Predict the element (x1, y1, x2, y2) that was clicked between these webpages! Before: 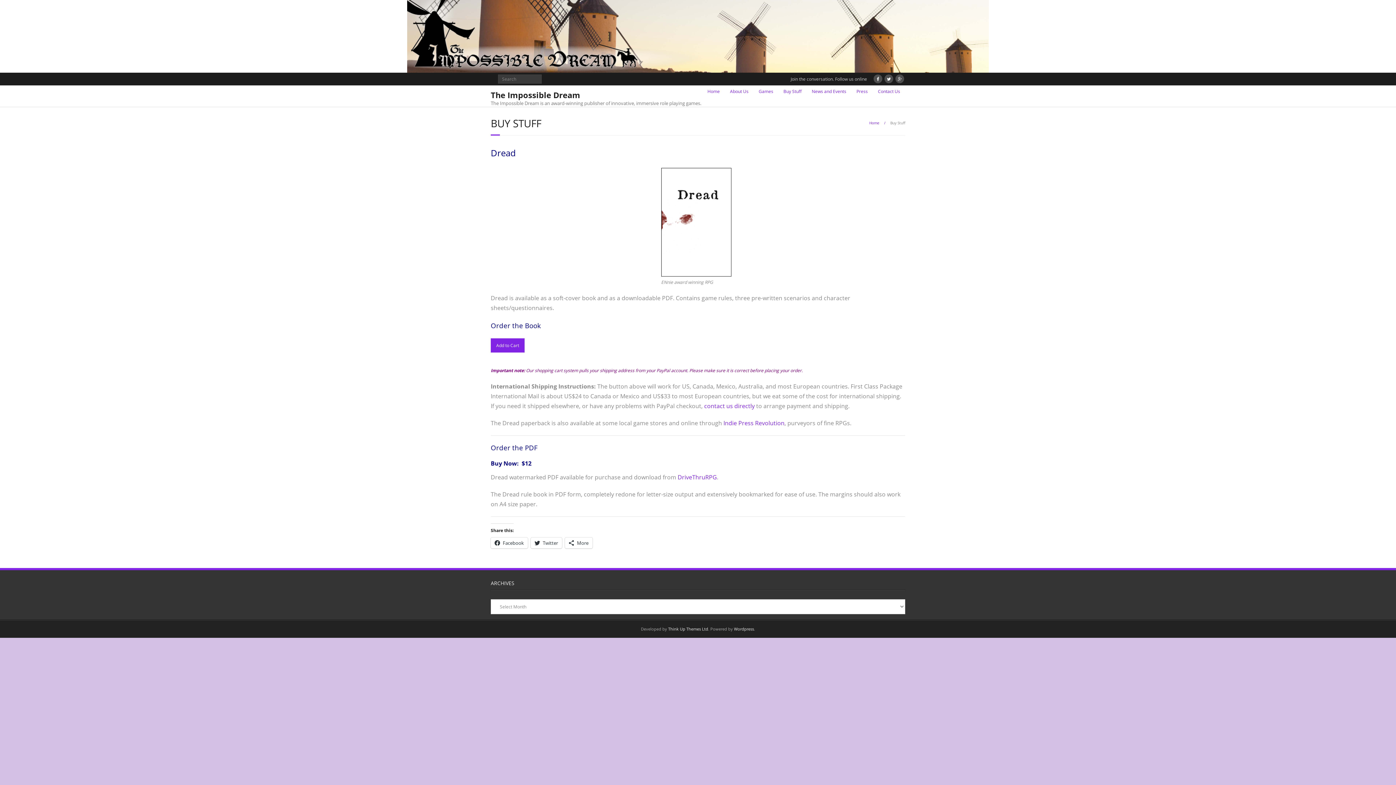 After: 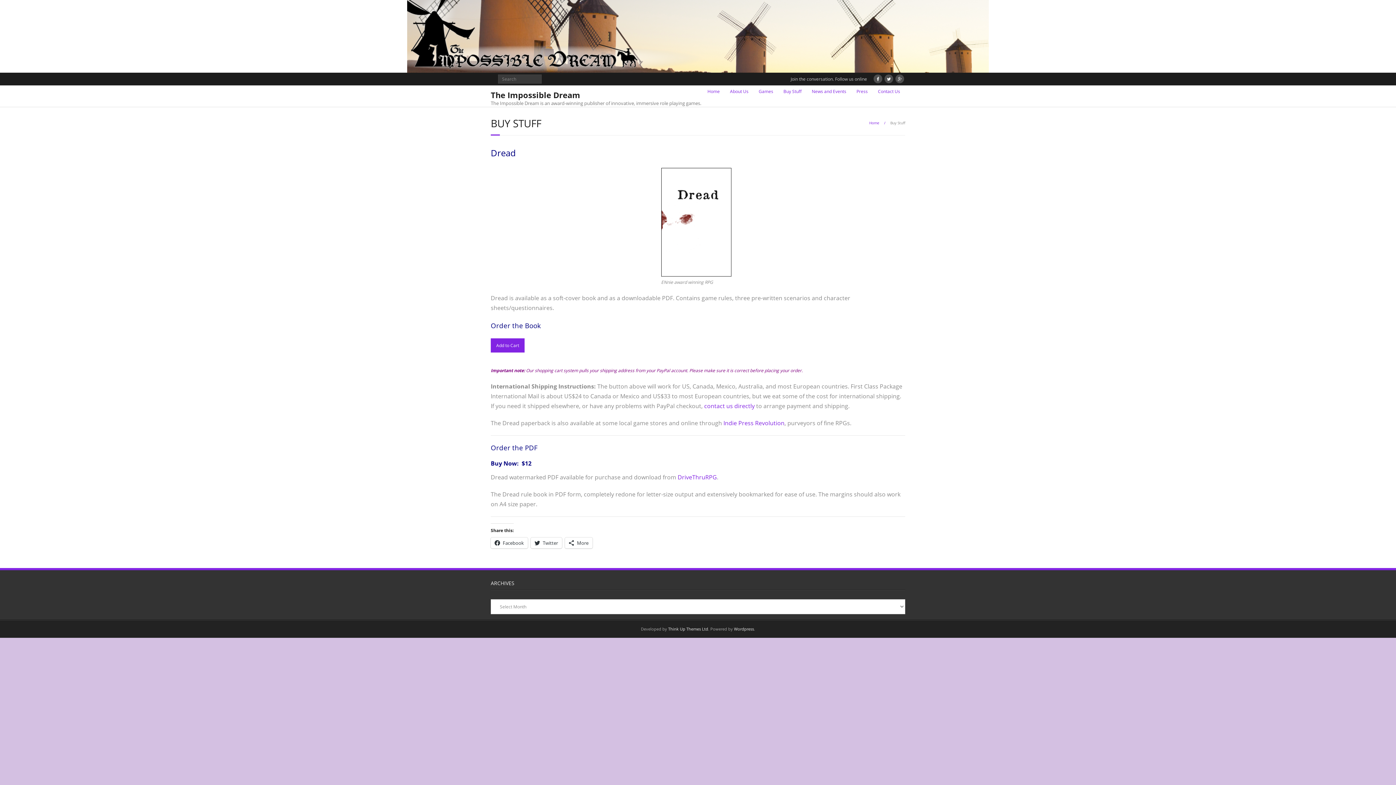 Action: label: Buy Stuff bbox: (778, 85, 806, 97)